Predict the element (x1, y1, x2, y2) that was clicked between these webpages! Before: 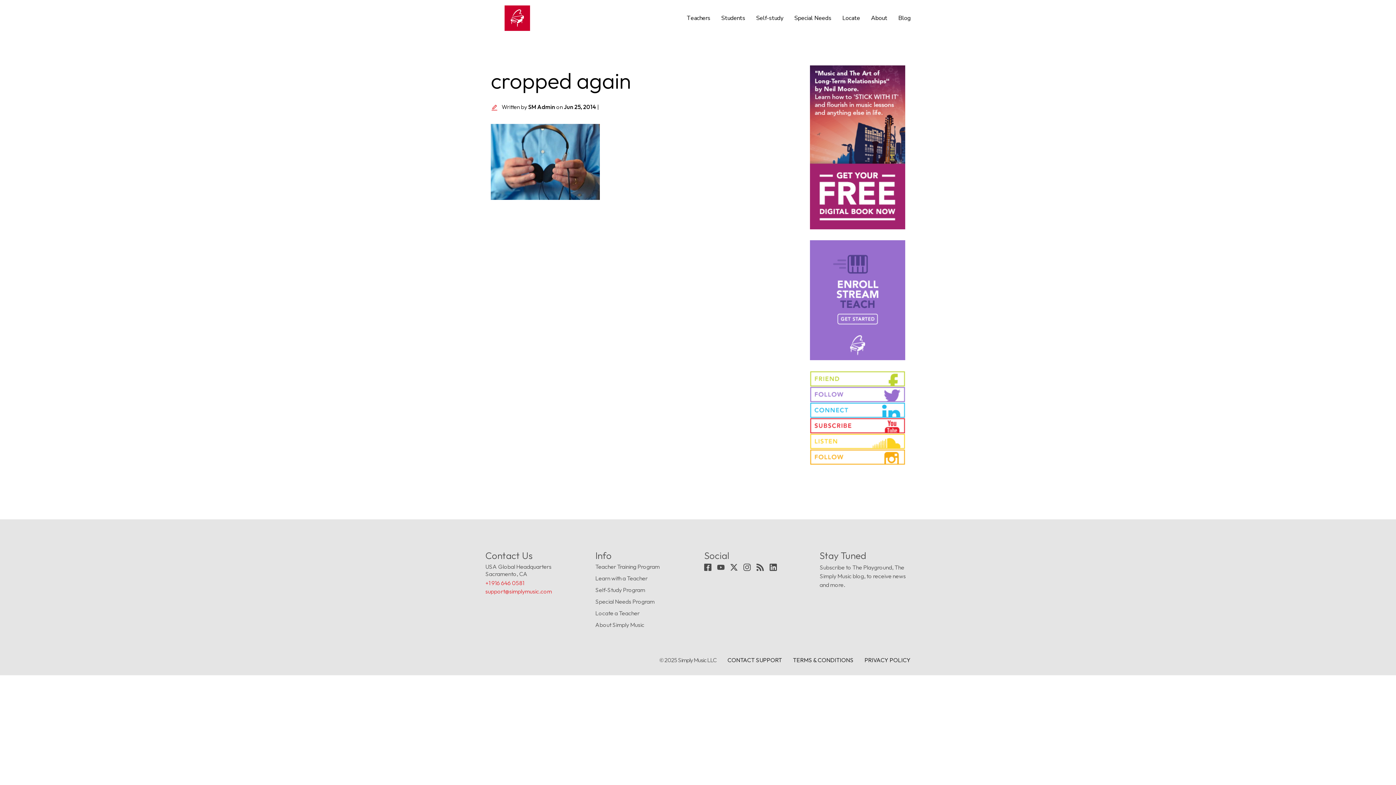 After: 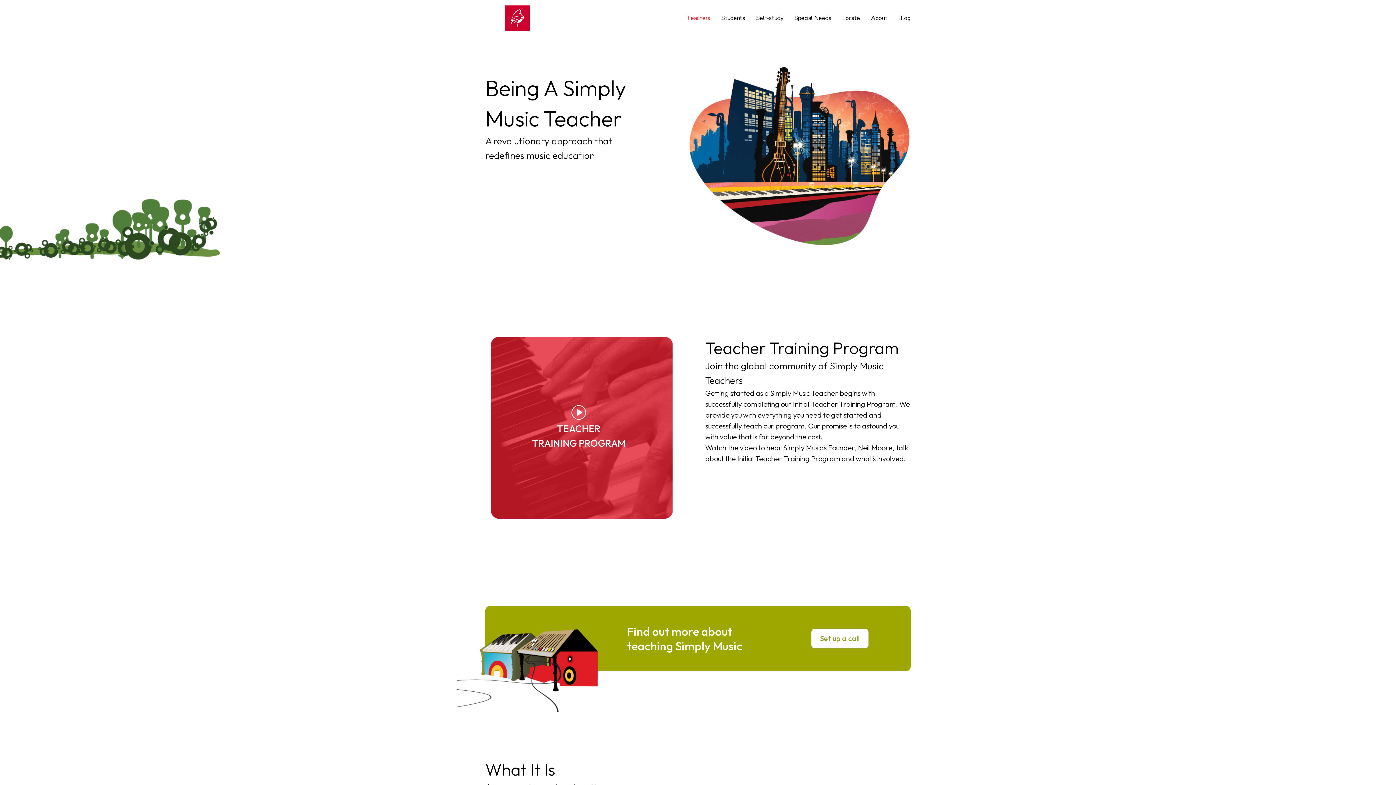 Action: label: Teachers bbox: (686, 11, 710, 24)